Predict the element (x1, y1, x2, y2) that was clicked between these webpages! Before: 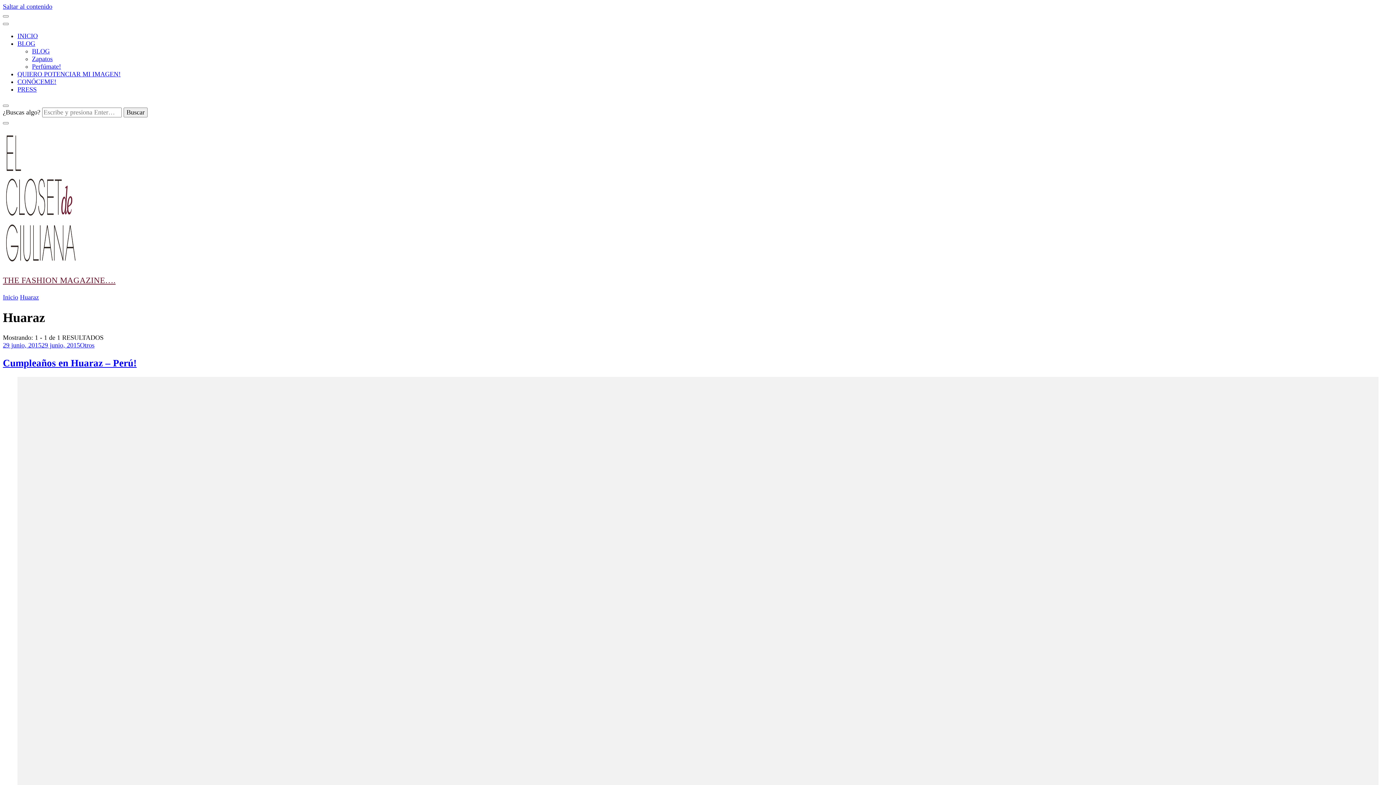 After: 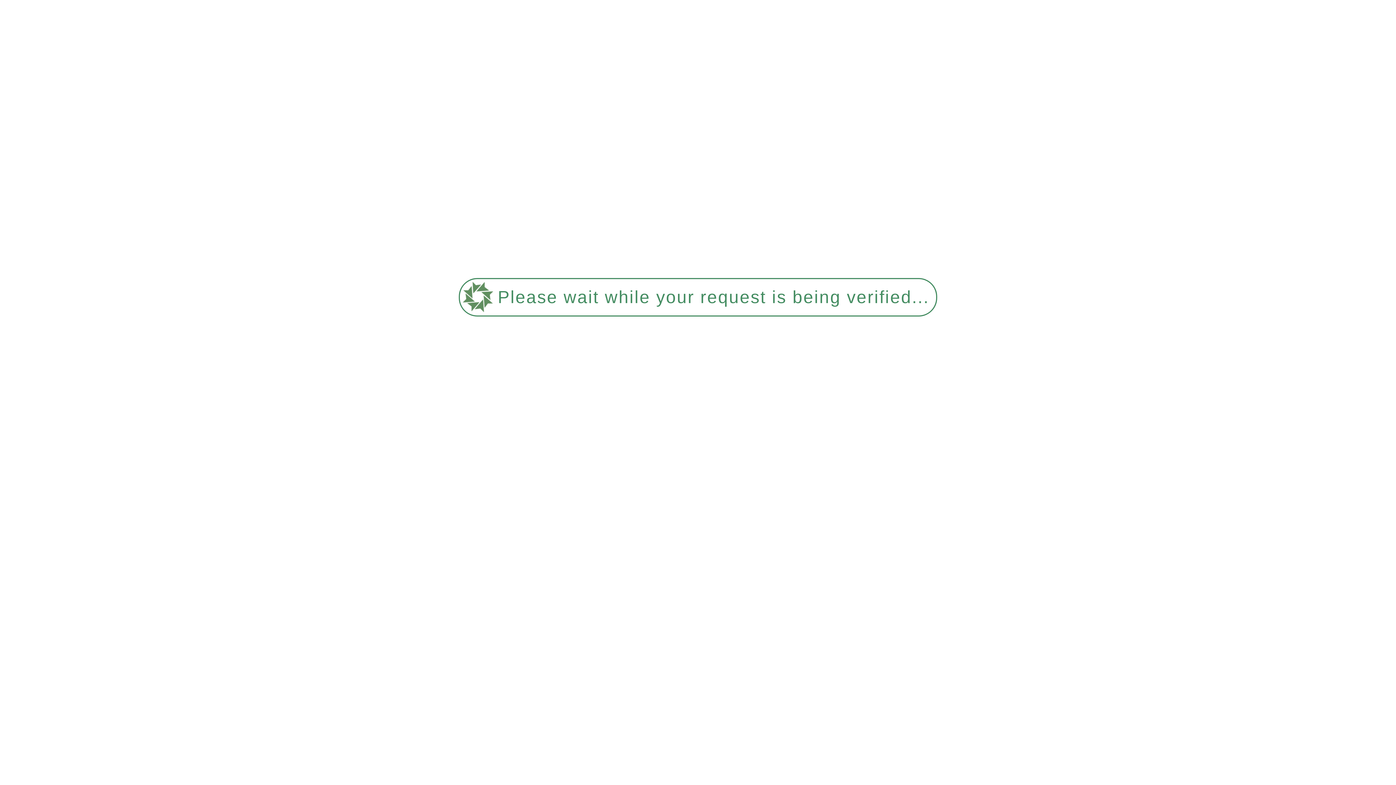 Action: label: BLOG bbox: (17, 40, 35, 47)